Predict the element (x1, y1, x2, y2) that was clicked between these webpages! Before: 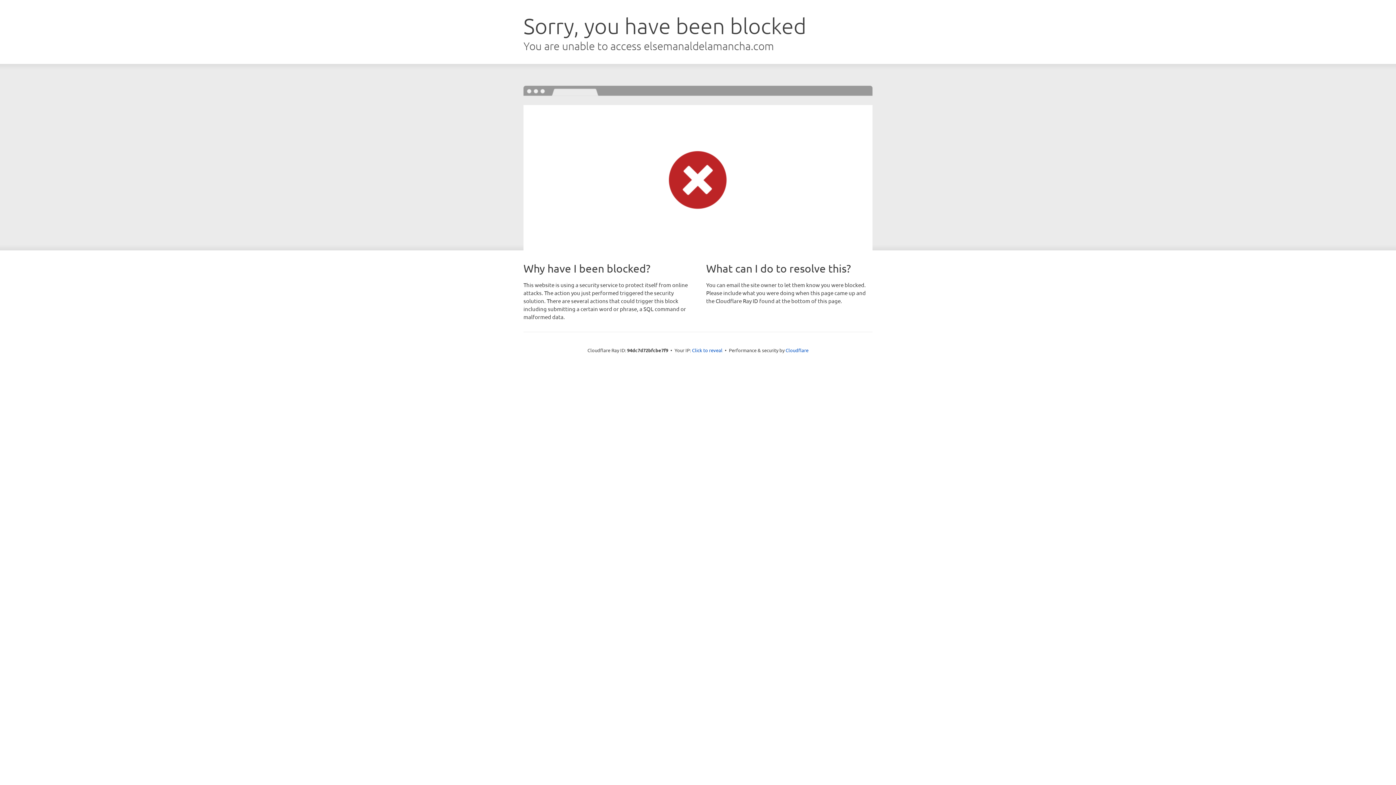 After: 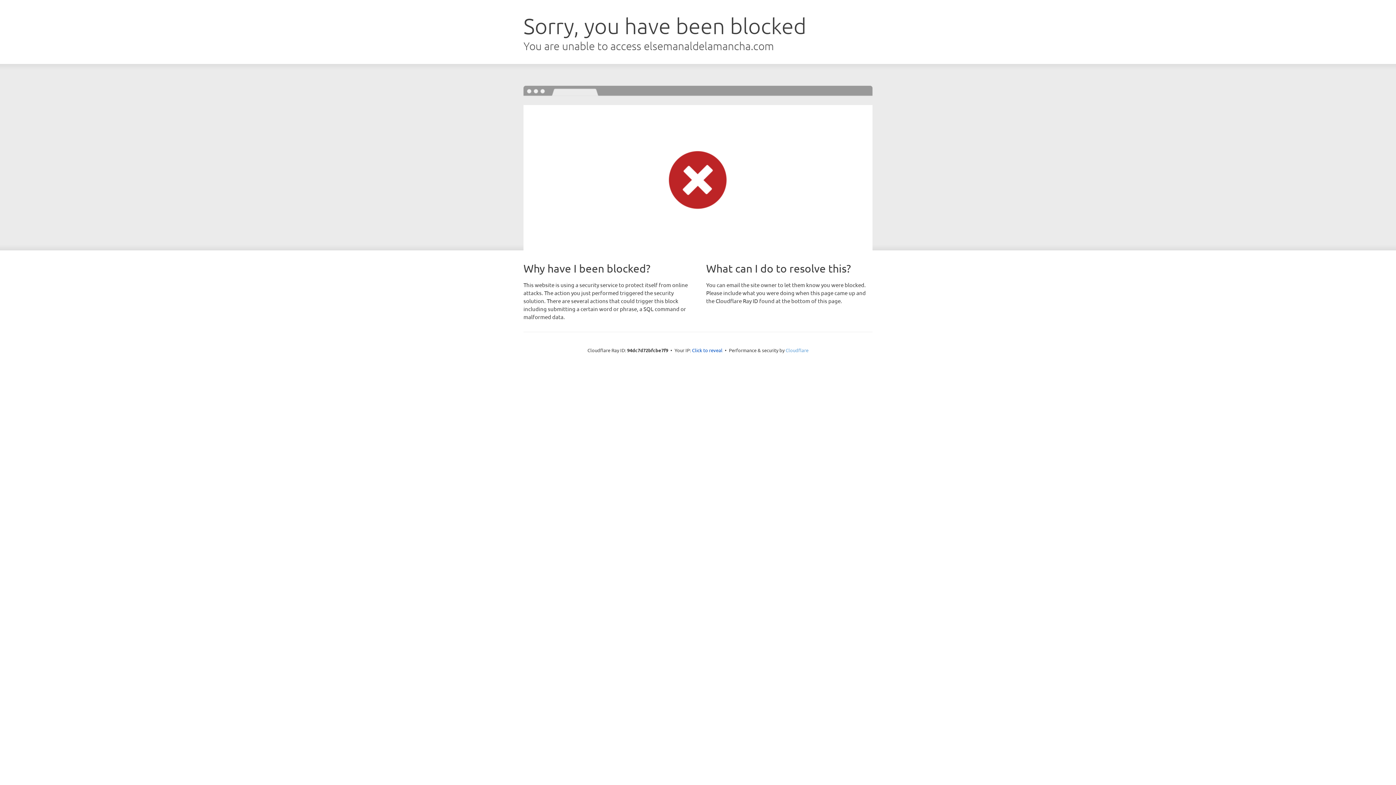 Action: bbox: (785, 347, 808, 353) label: Cloudflare